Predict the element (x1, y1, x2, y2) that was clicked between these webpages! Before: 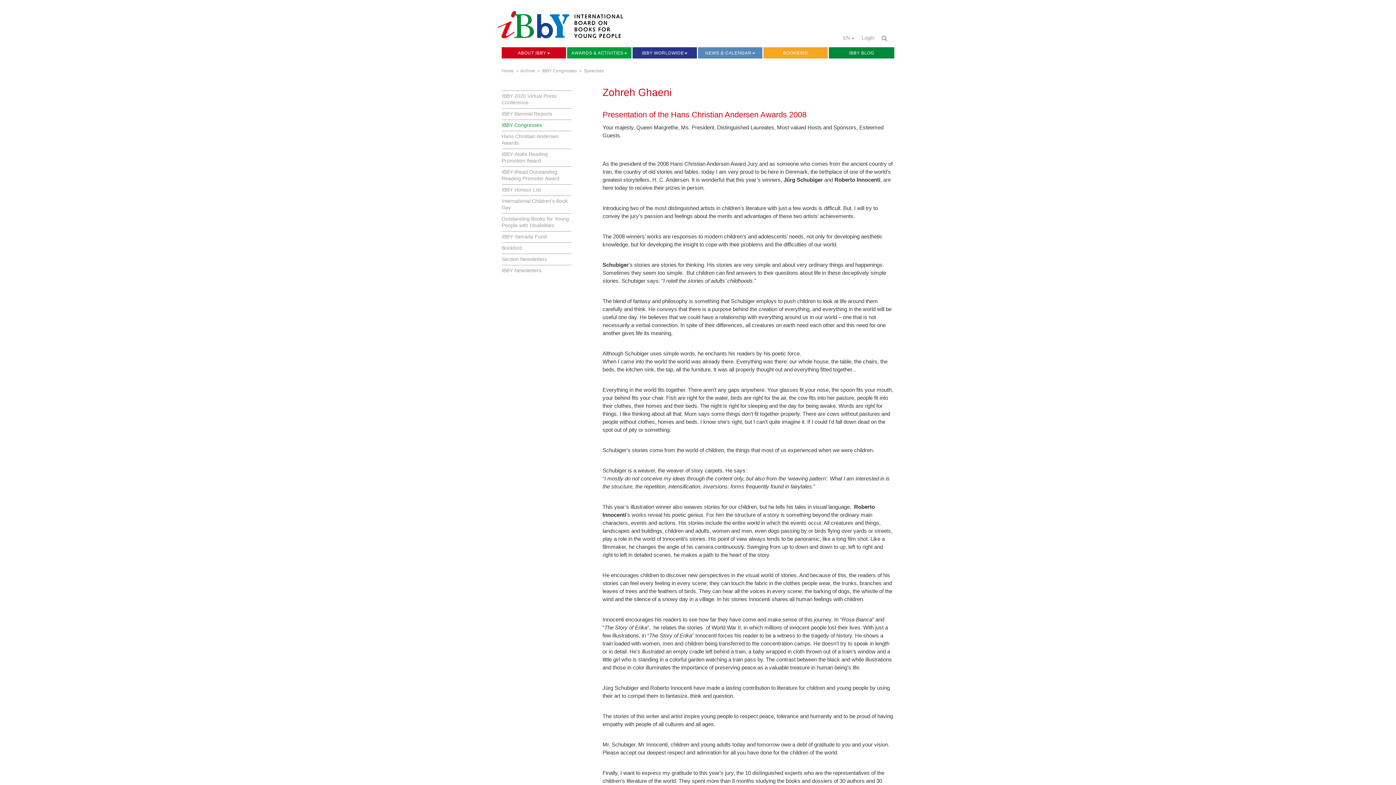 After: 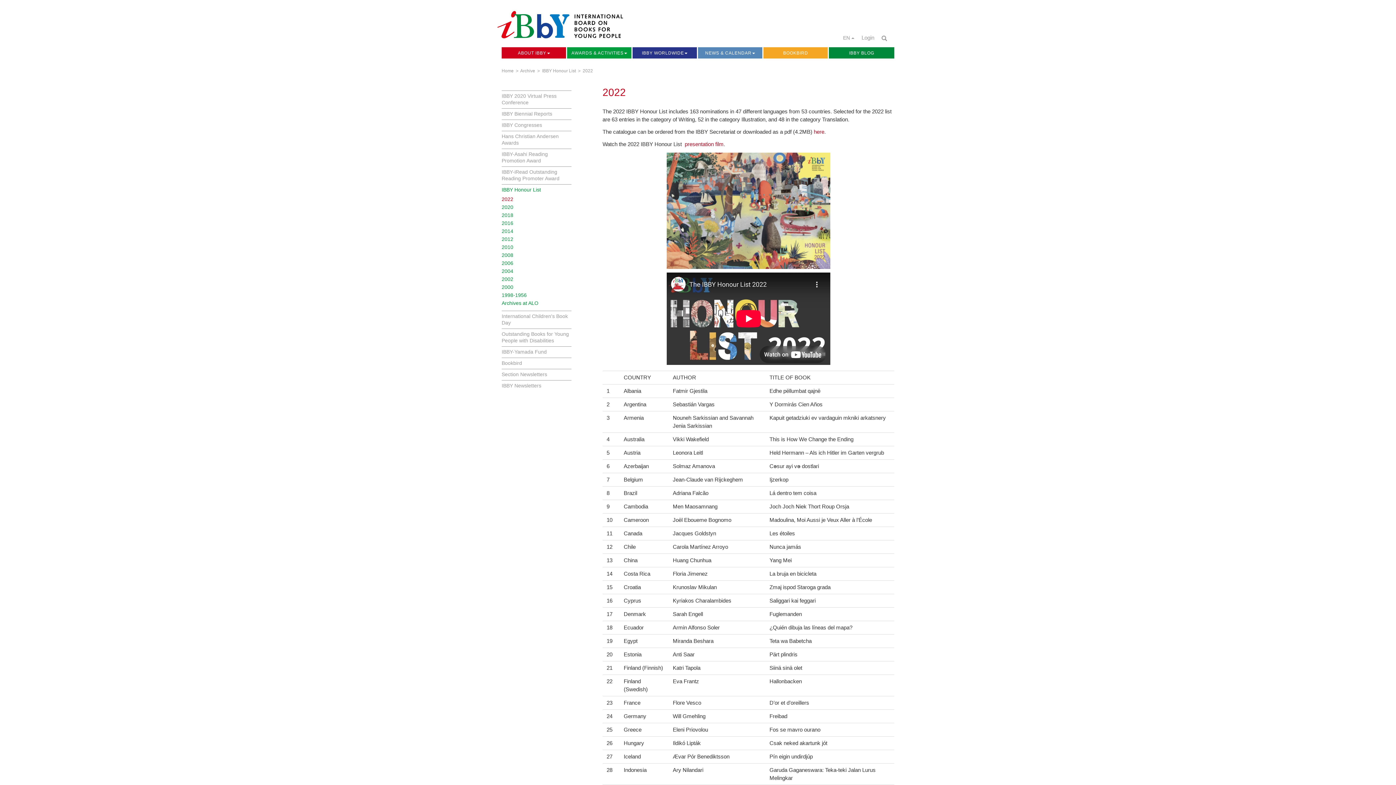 Action: label: IBBY Honour List bbox: (501, 186, 571, 193)